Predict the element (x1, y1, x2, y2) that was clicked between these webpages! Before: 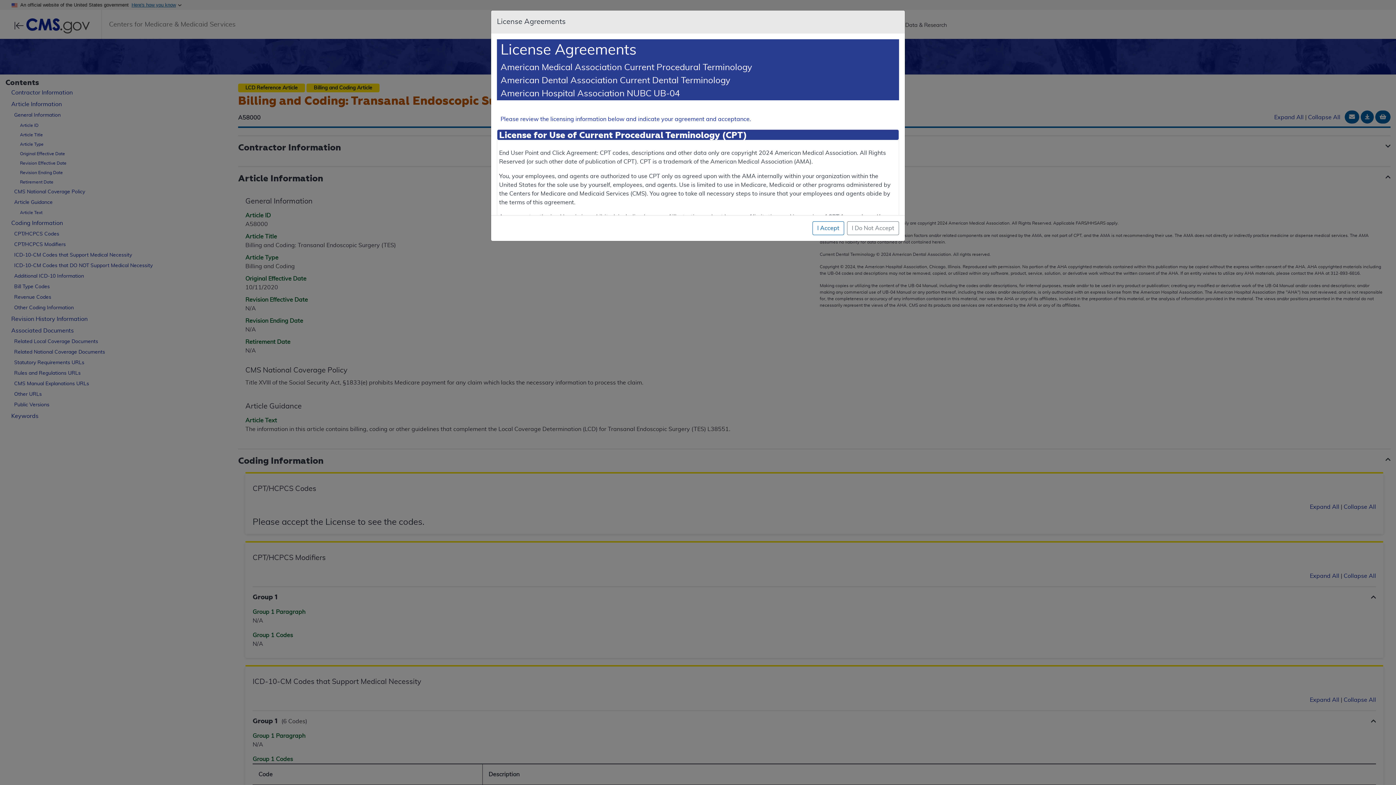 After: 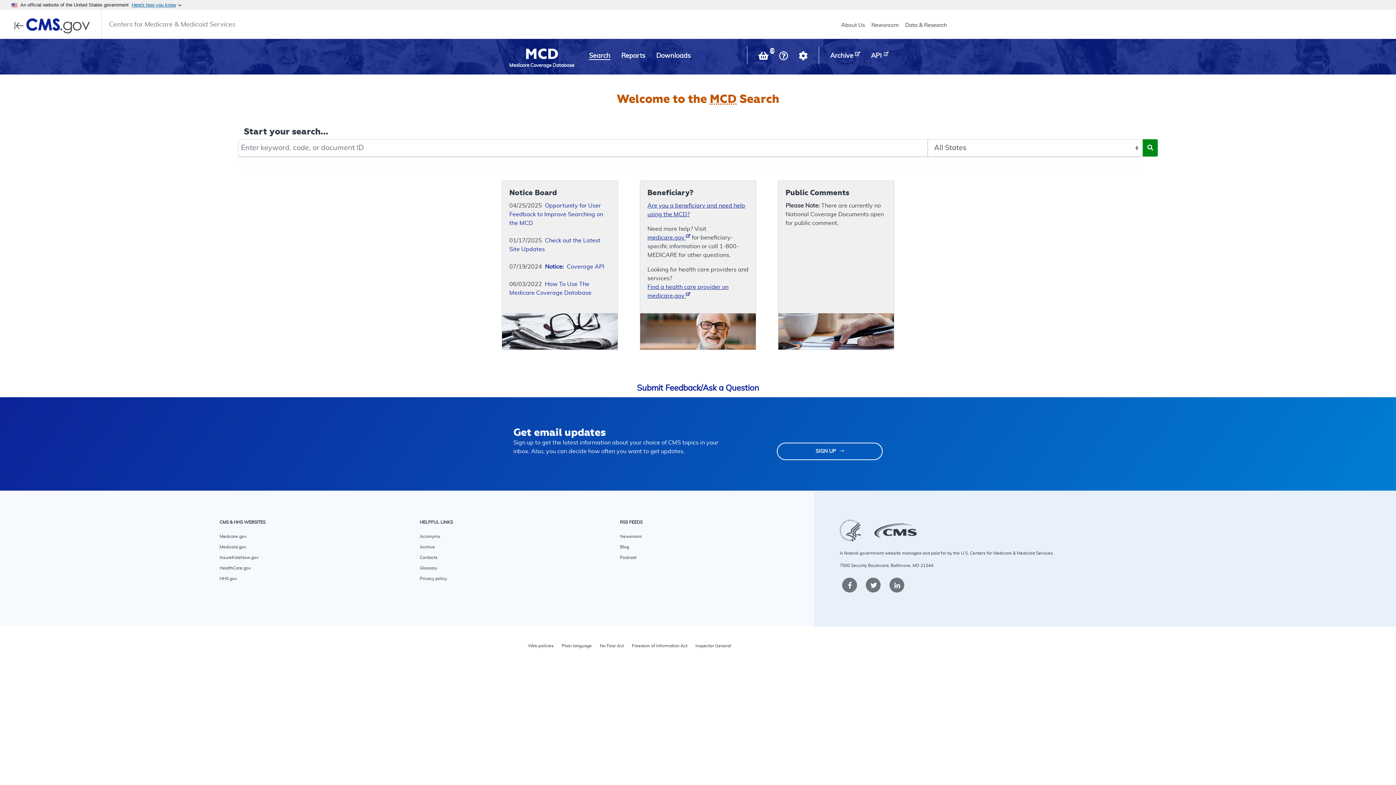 Action: label: I Do Not Accept bbox: (847, 221, 899, 235)